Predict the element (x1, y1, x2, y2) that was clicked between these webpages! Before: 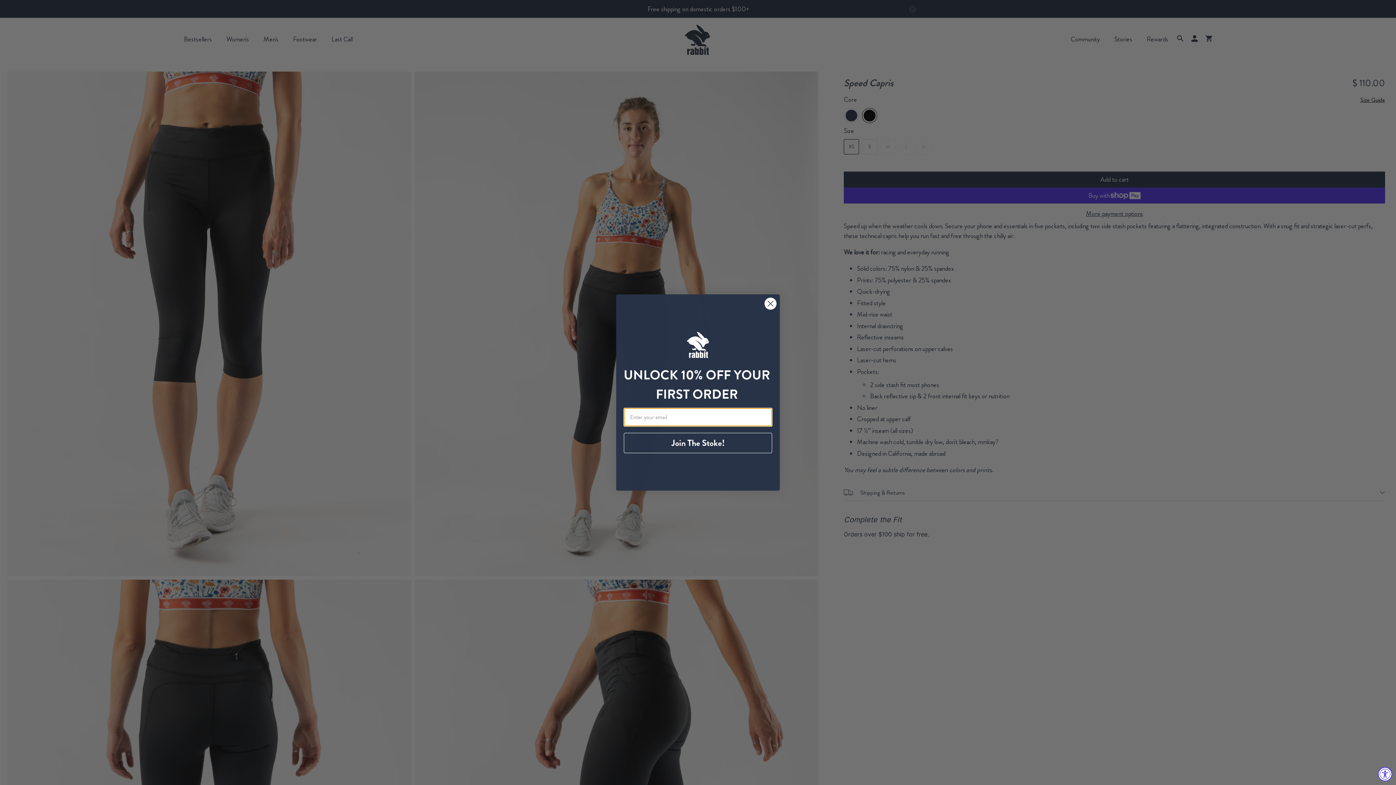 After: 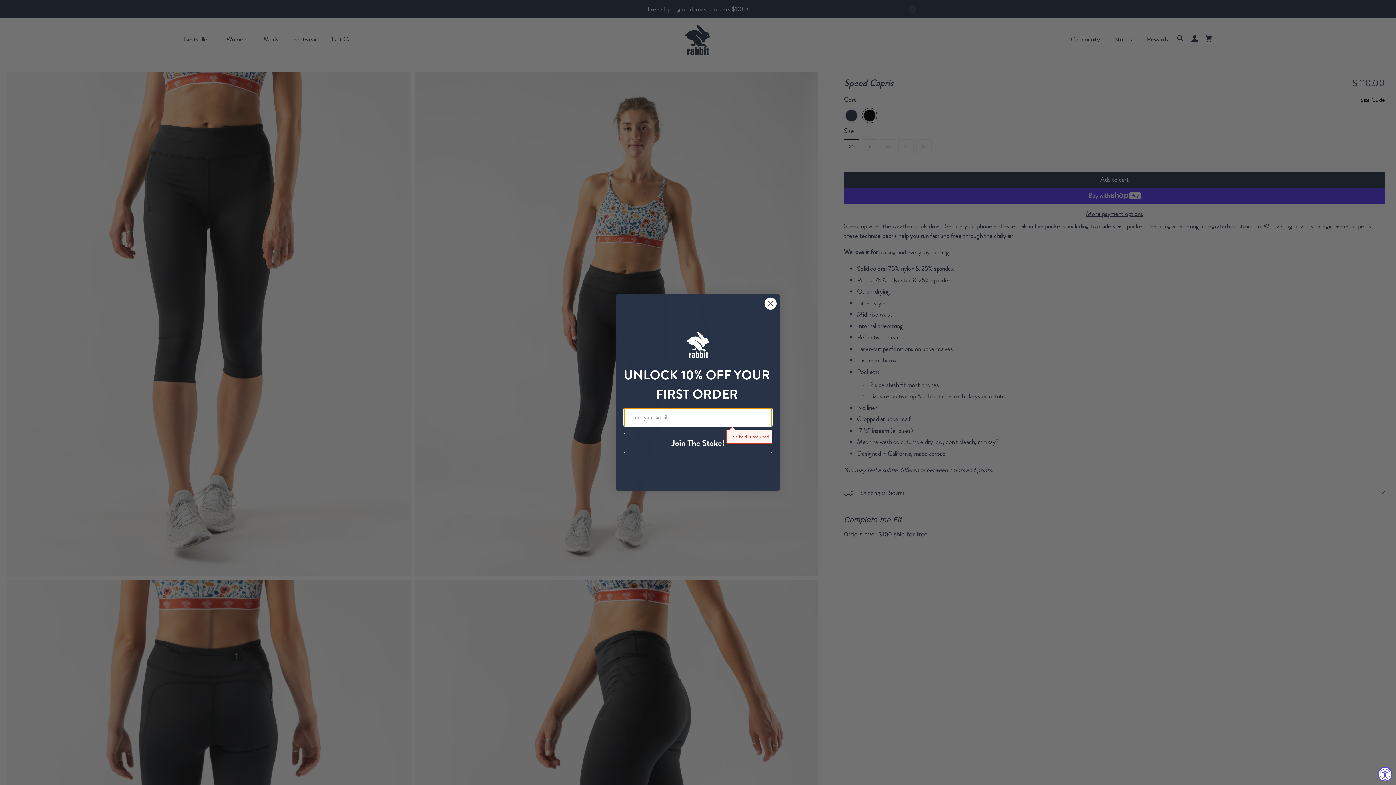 Action: label: Join The Stoke! bbox: (624, 433, 772, 453)